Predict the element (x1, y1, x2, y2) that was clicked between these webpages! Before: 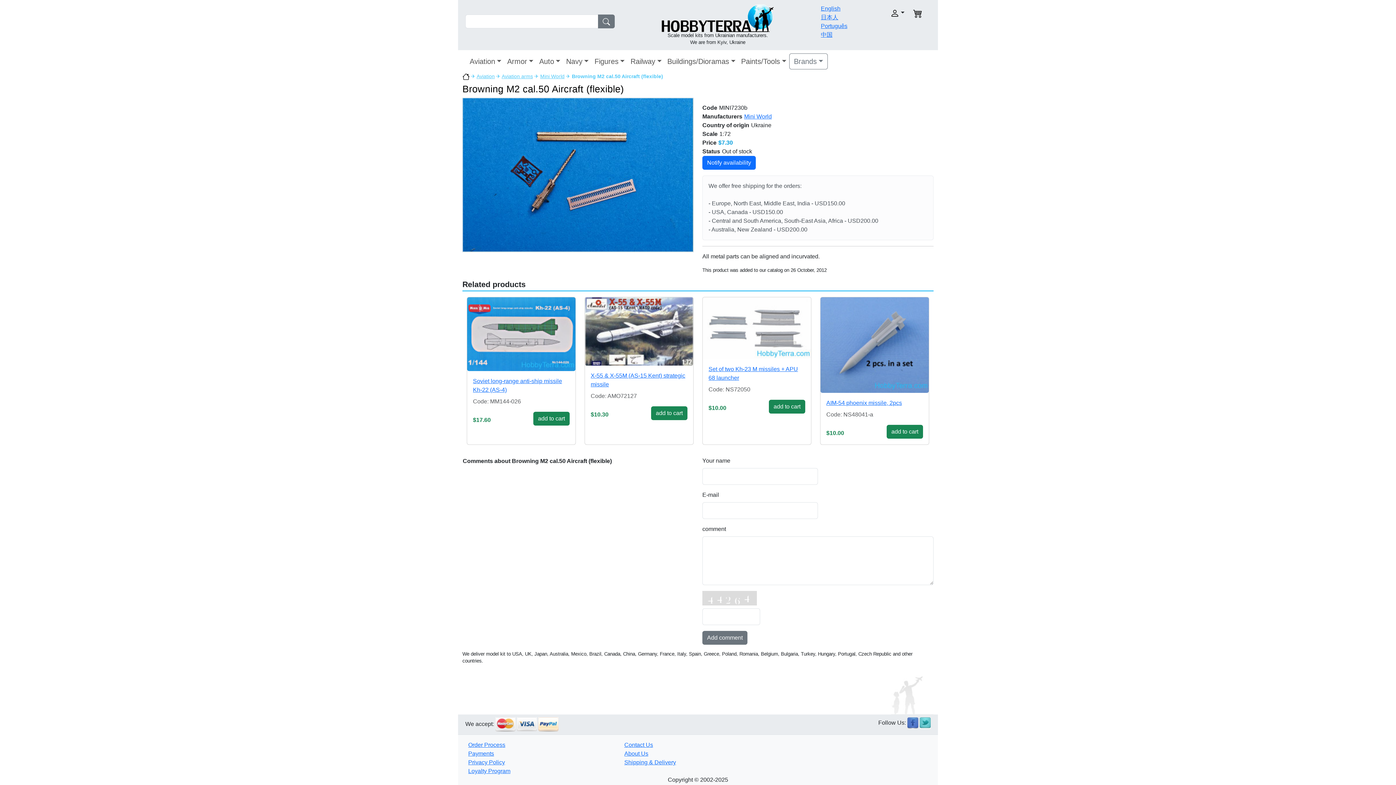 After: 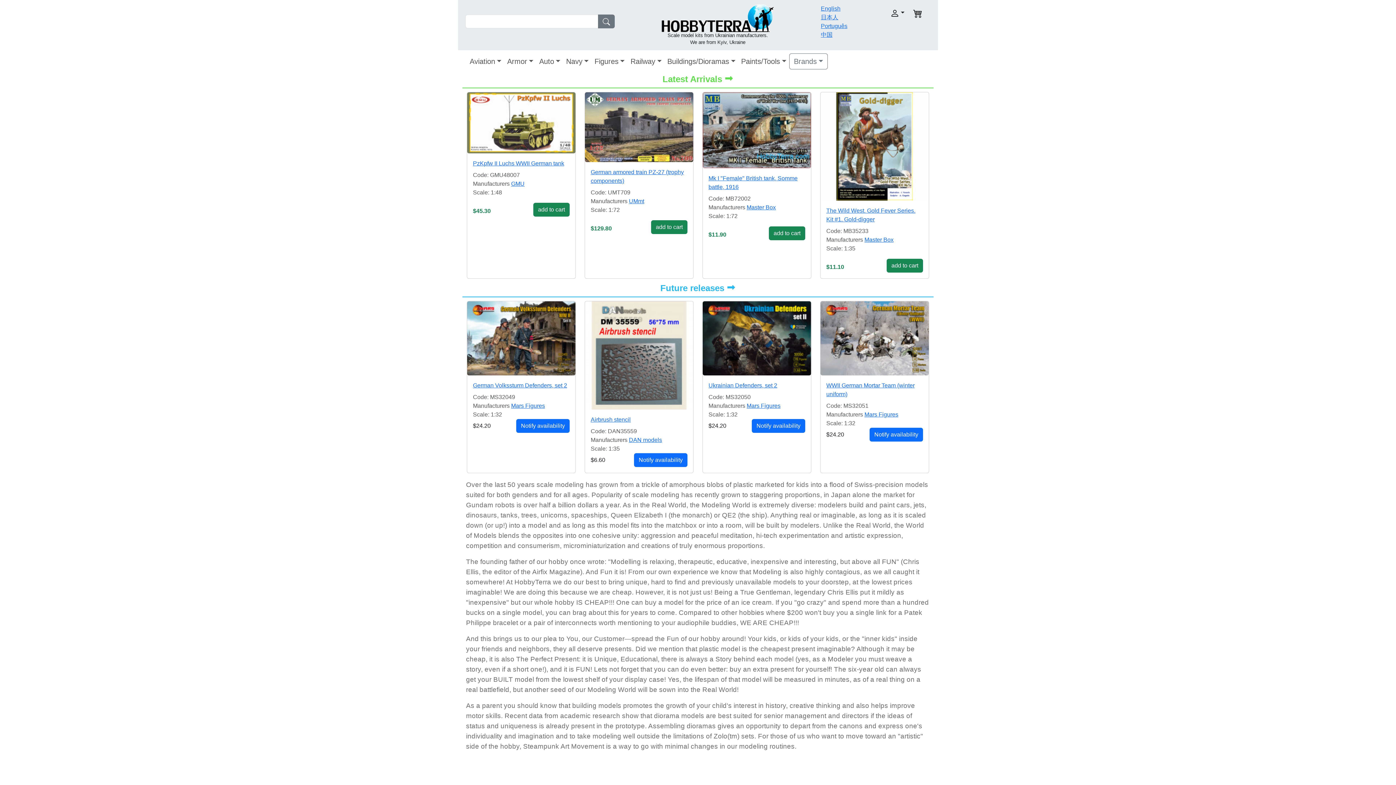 Action: bbox: (661, 14, 773, 20)